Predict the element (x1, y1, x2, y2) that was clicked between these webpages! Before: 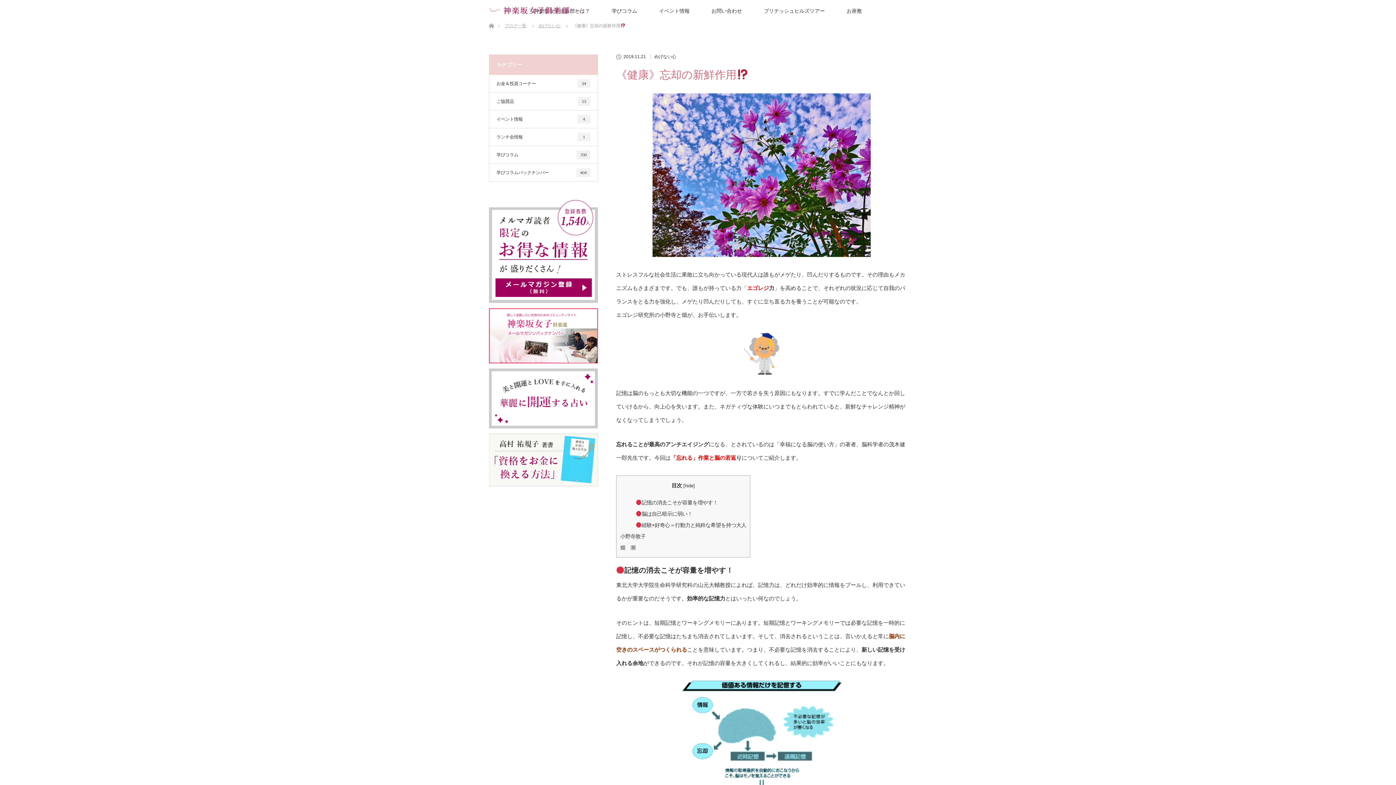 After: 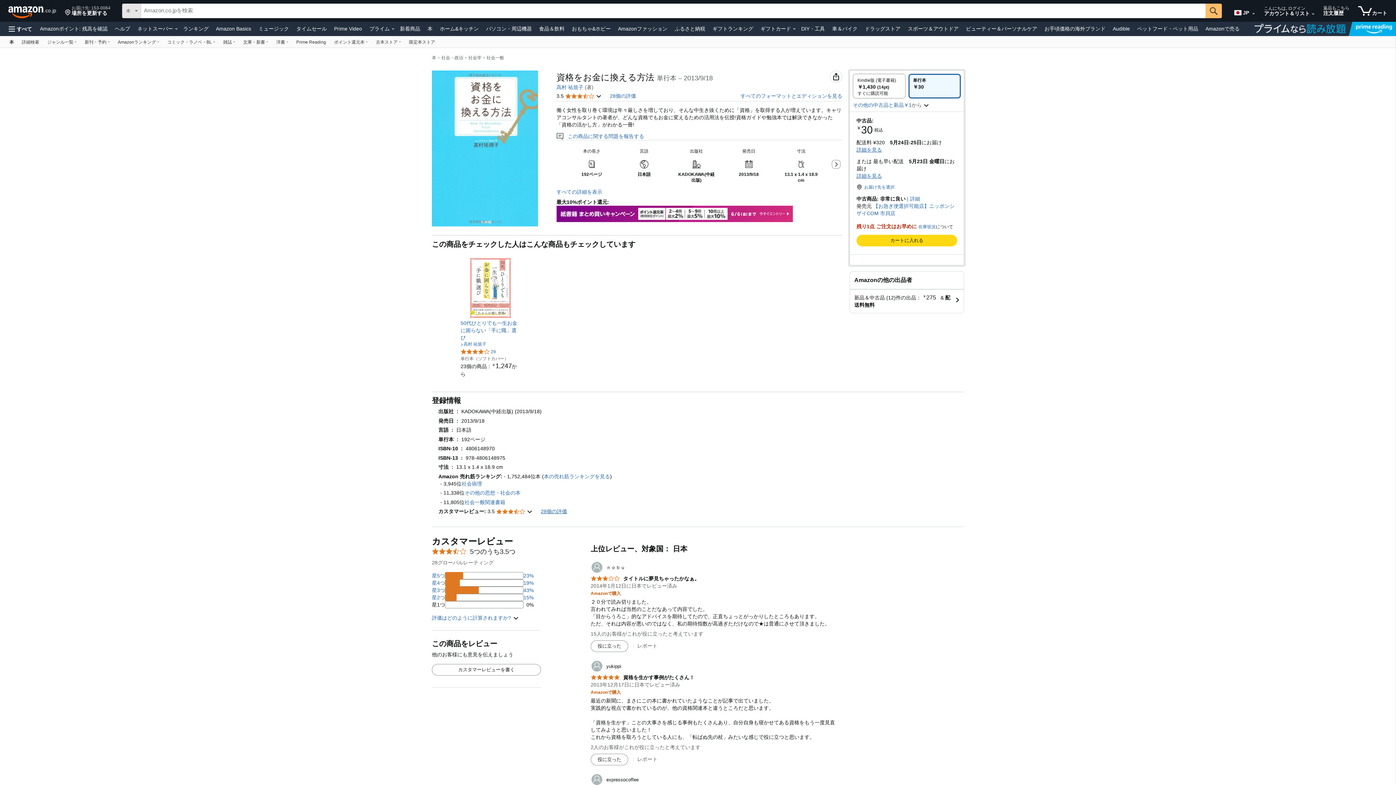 Action: bbox: (489, 482, 598, 487)